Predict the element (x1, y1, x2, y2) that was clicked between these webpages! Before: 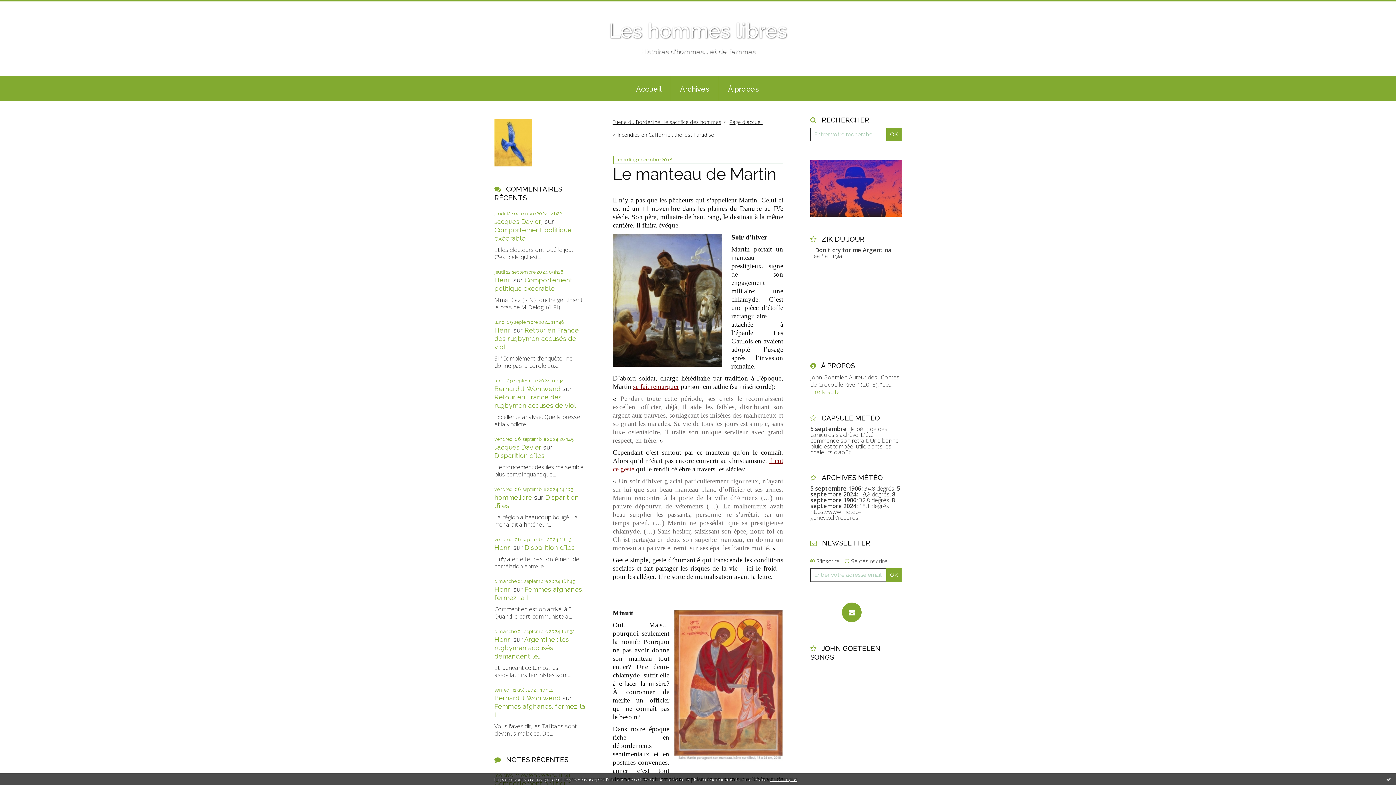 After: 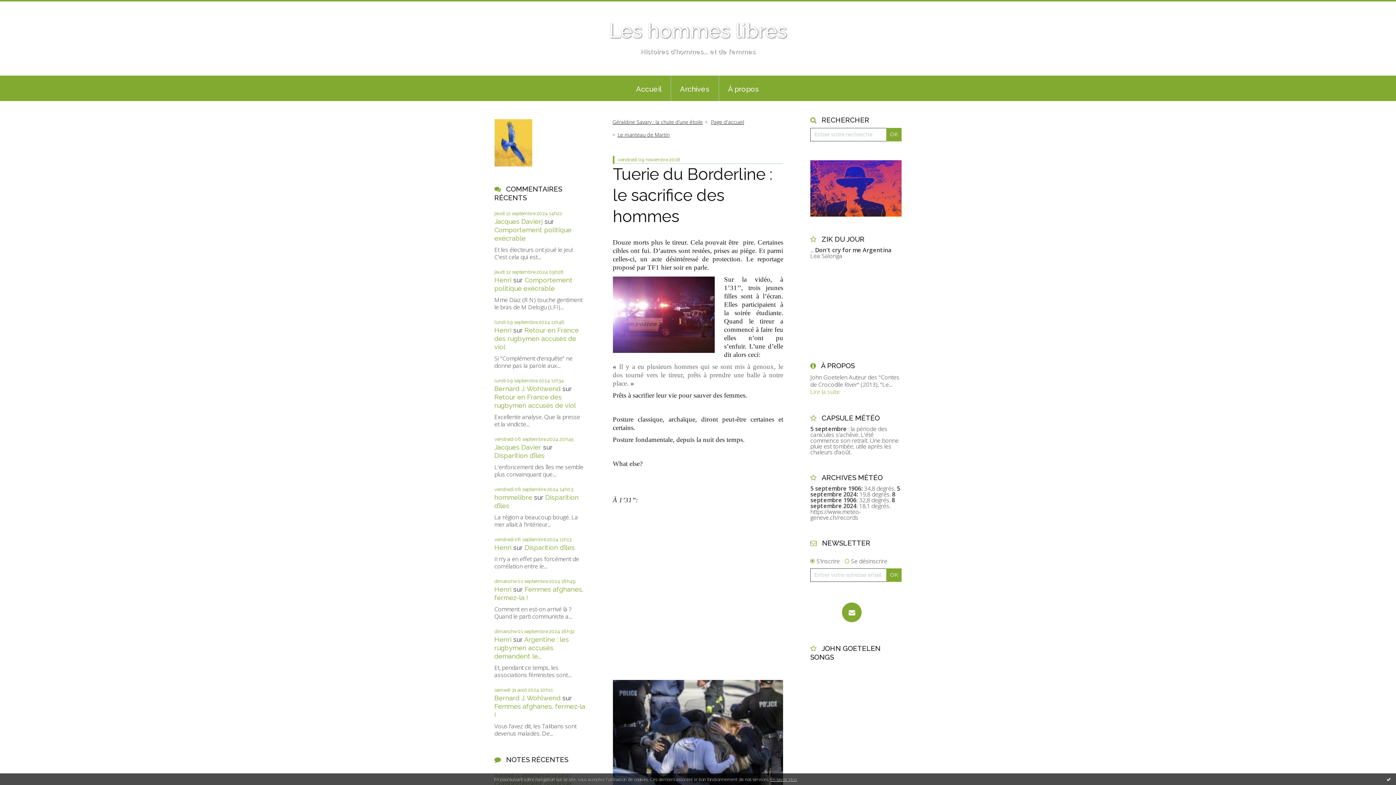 Action: bbox: (612, 118, 721, 125) label: Tuerie du Borderline : le sacrifice des hommes